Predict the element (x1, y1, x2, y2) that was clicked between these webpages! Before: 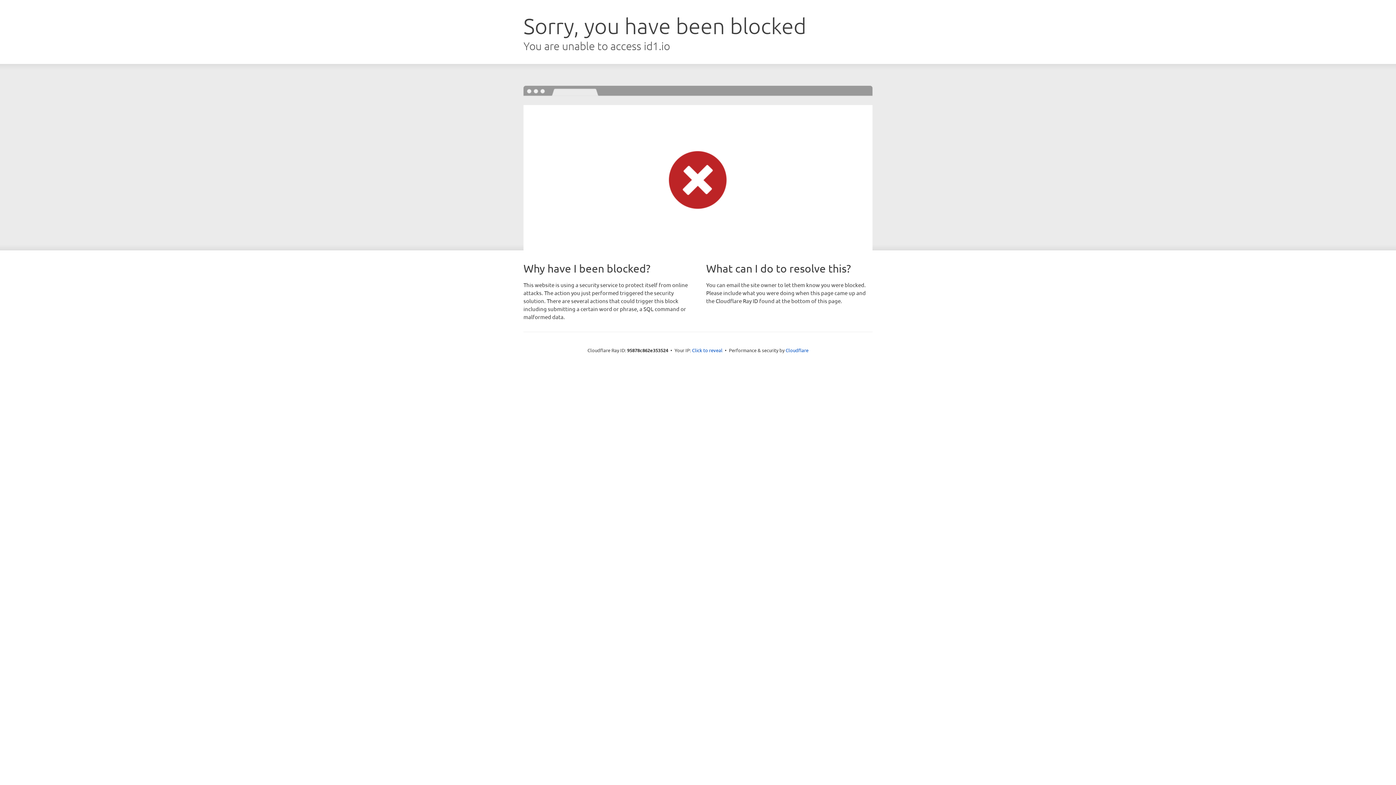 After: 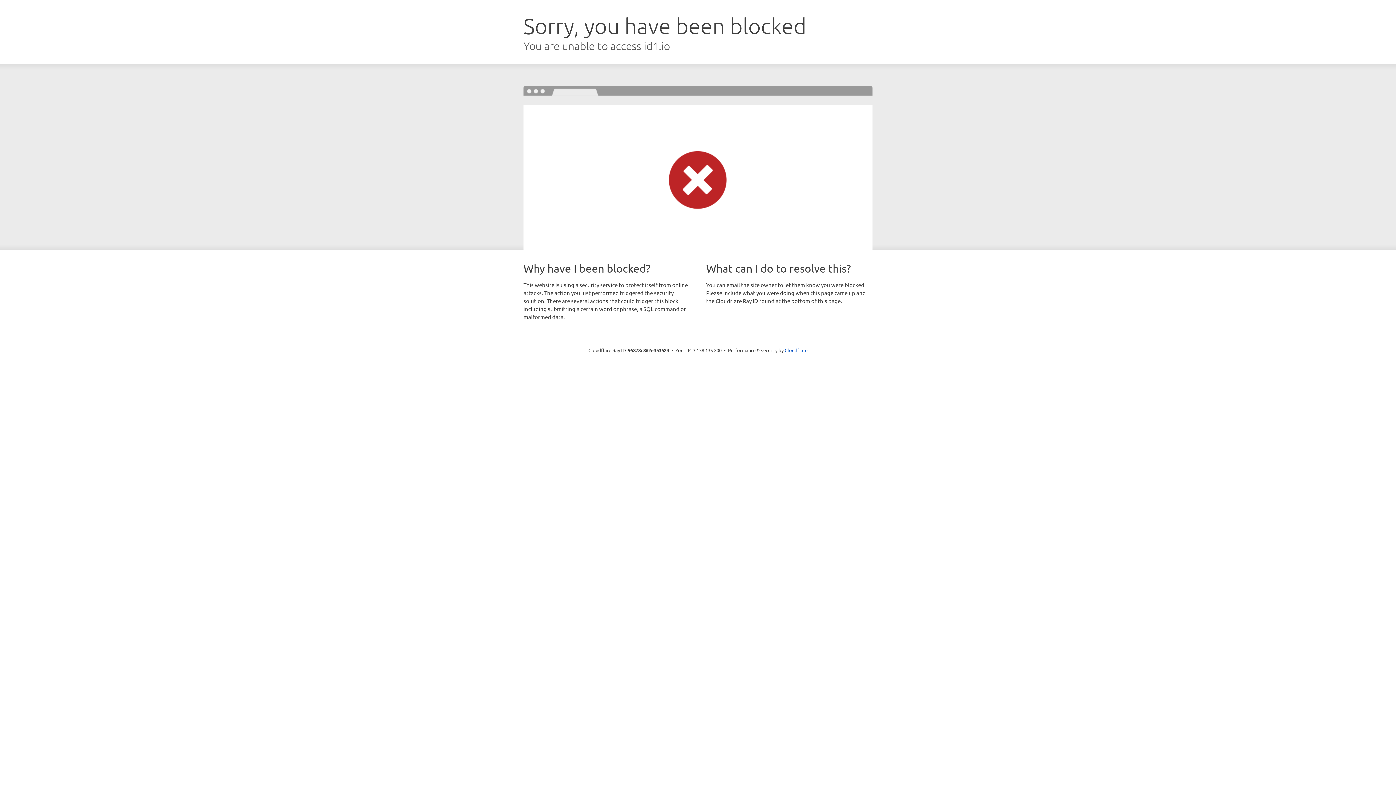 Action: bbox: (692, 346, 722, 353) label: Click to reveal